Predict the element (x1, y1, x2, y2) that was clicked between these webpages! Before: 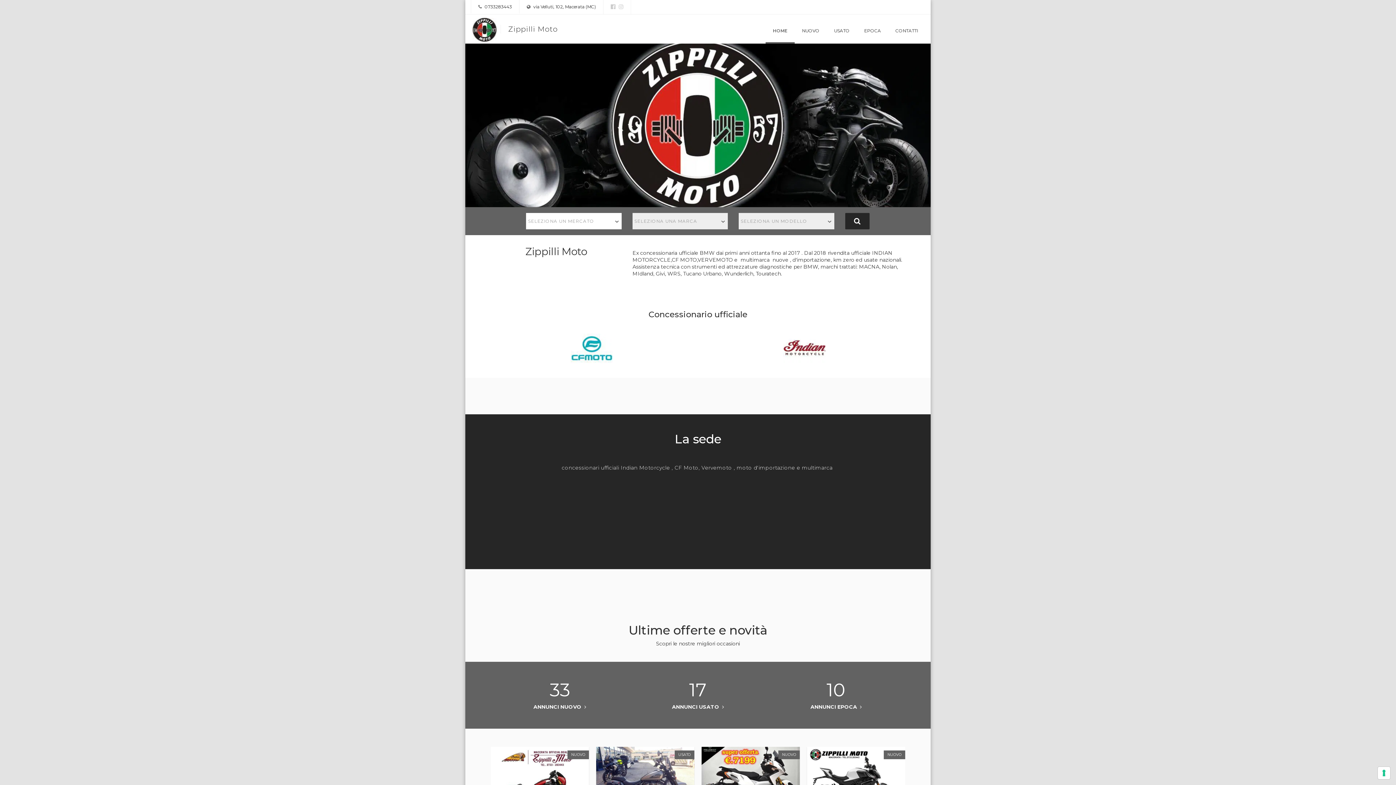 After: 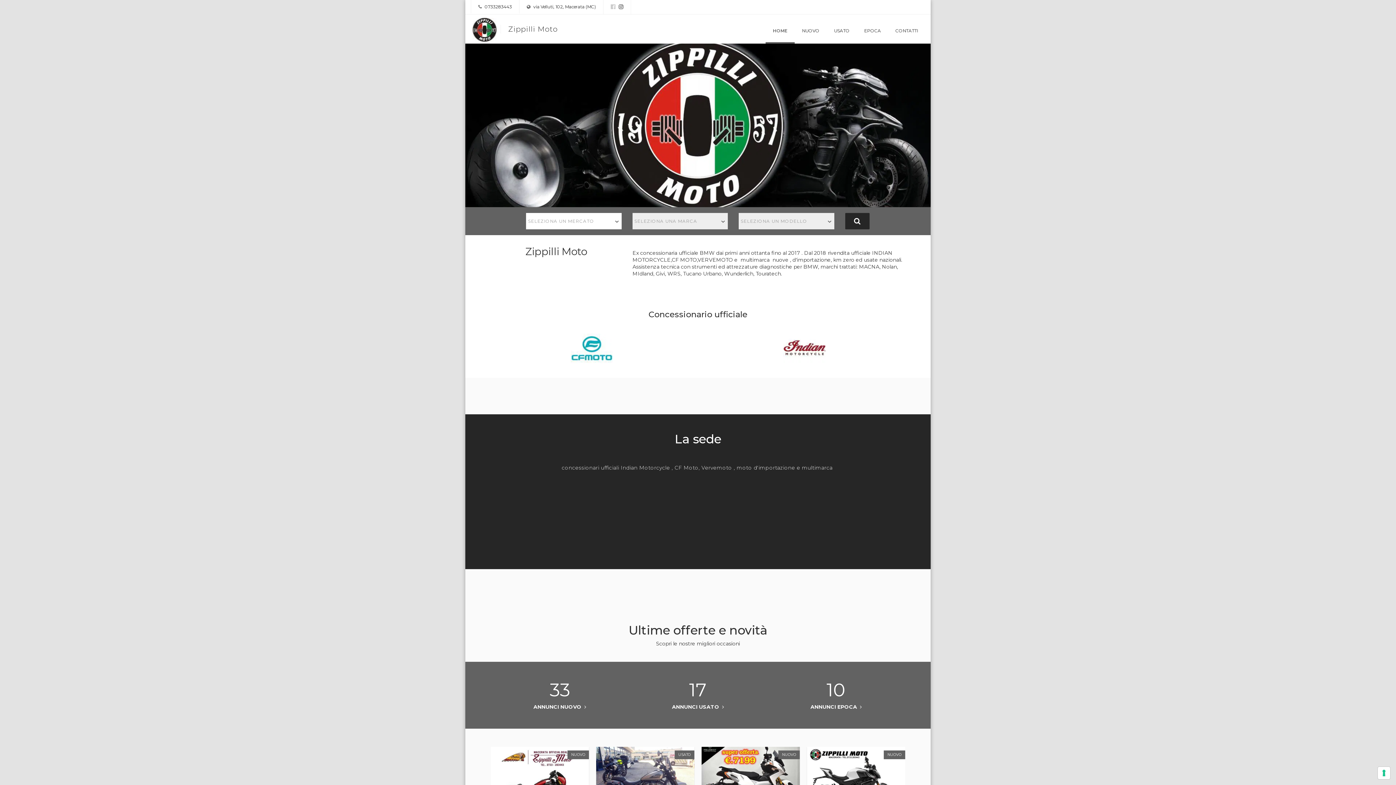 Action: bbox: (617, 3, 623, 10)